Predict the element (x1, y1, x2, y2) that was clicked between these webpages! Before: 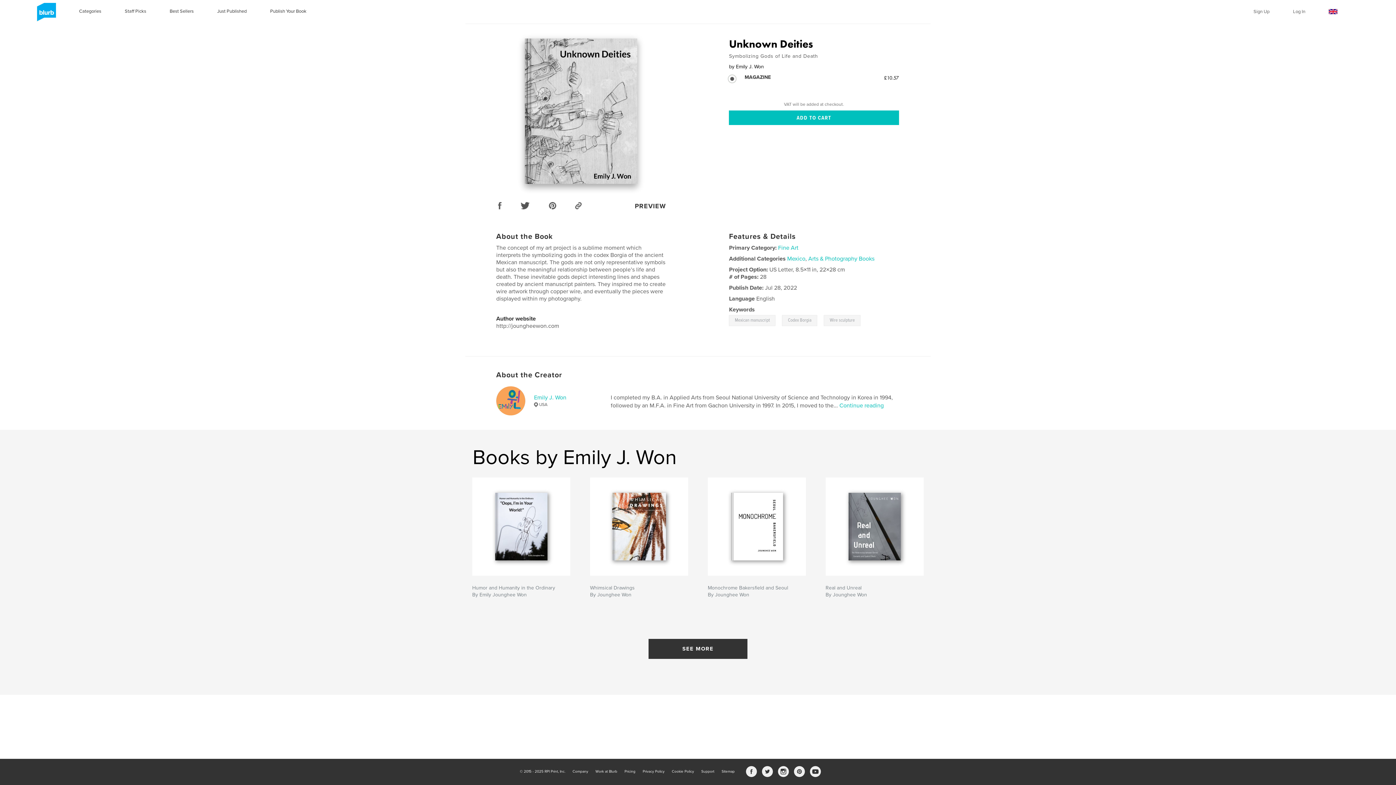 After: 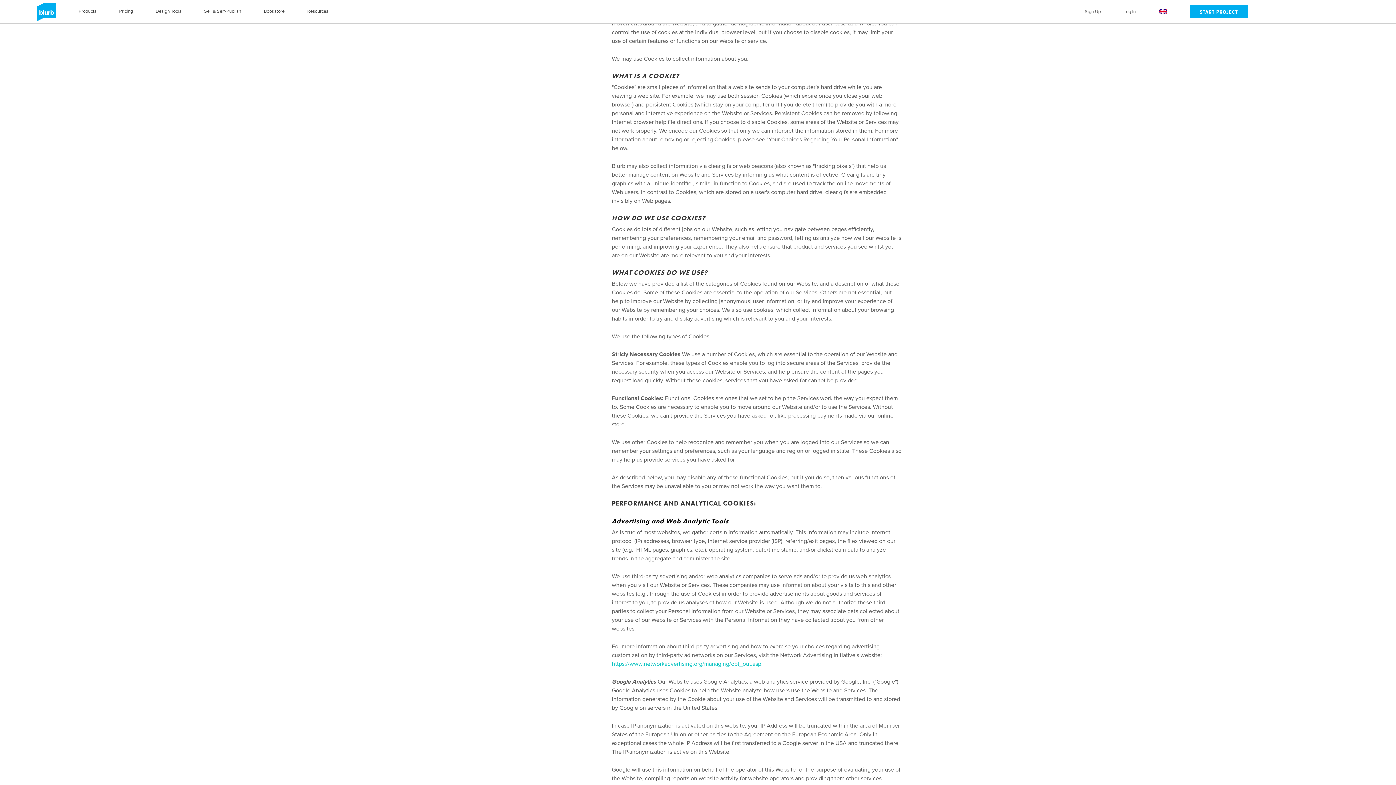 Action: bbox: (672, 769, 694, 774) label: Cookie Policy